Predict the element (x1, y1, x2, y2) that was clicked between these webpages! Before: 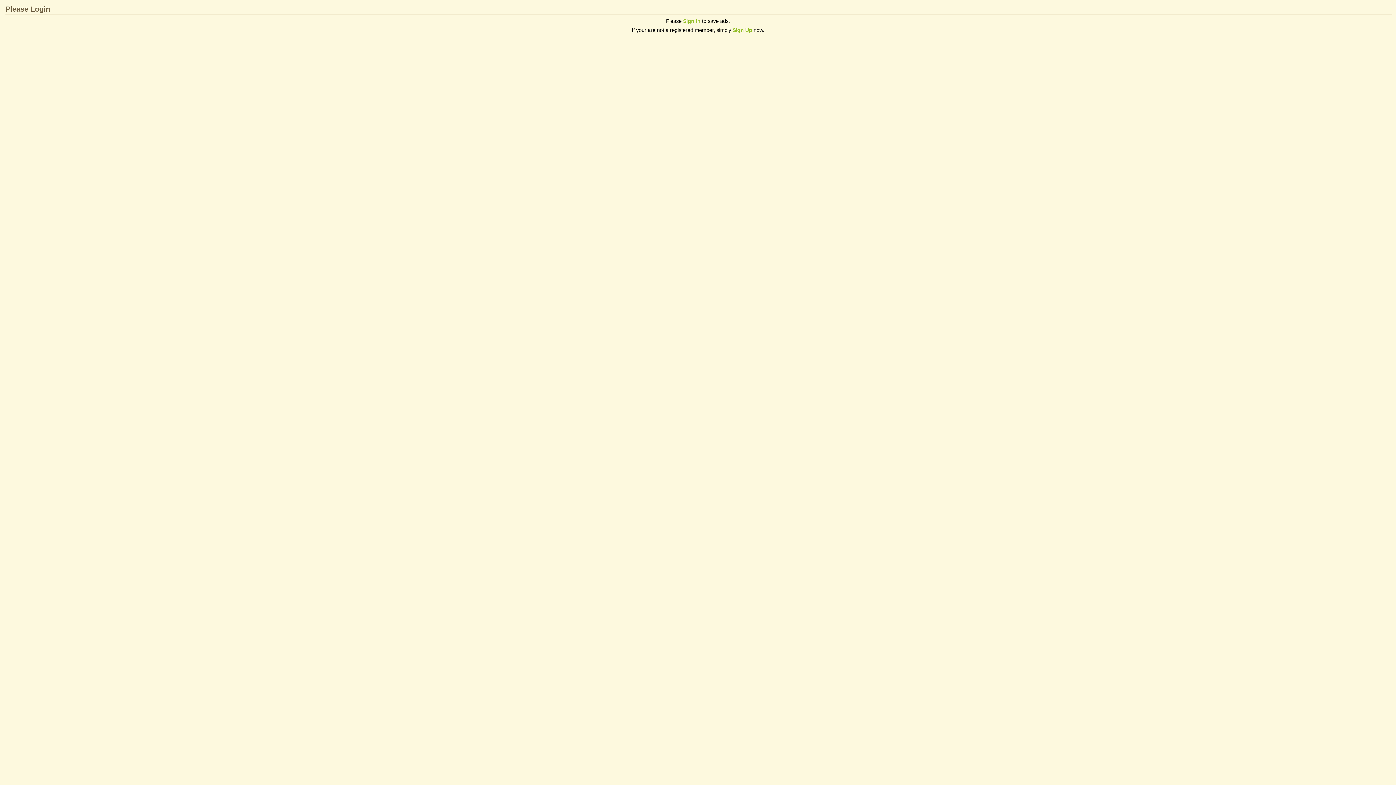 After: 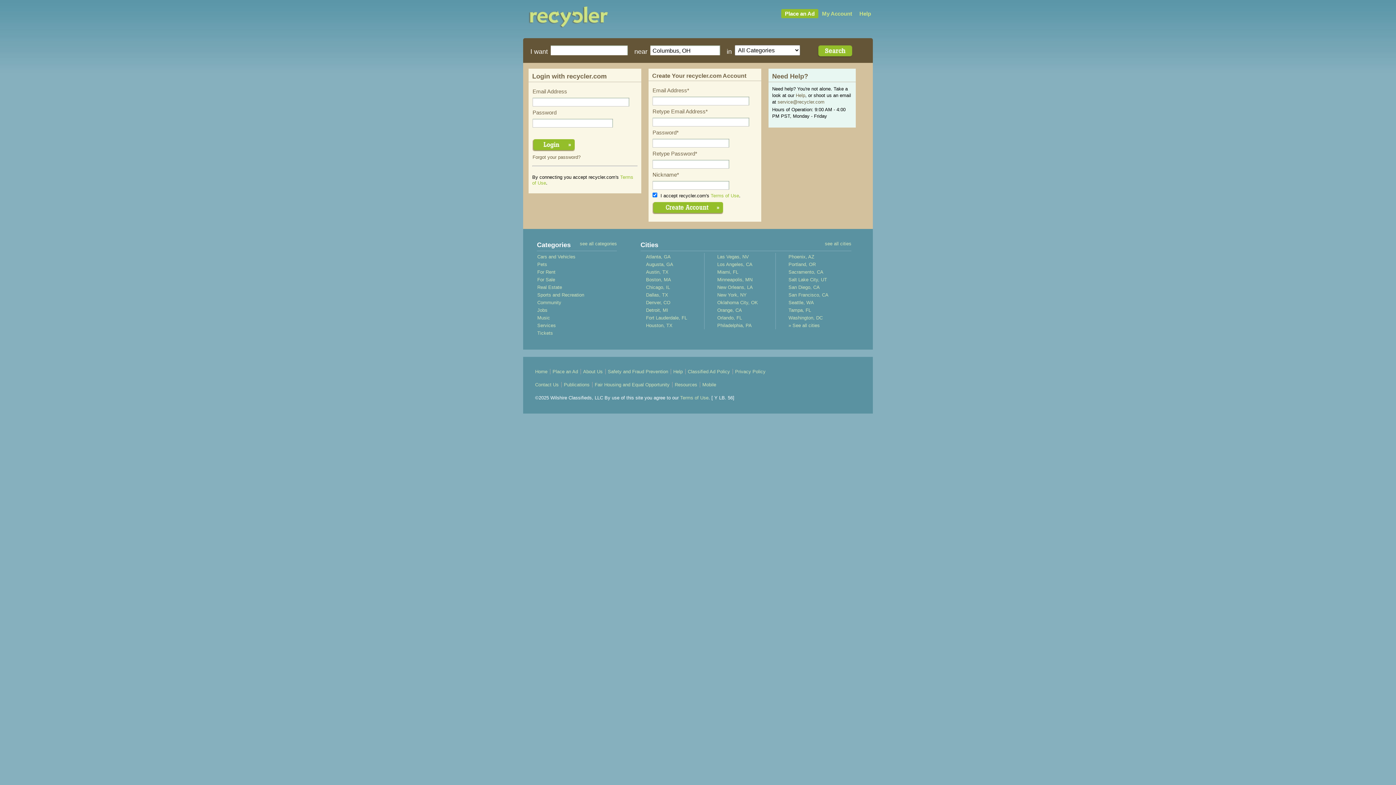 Action: label: Sign In bbox: (683, 18, 700, 24)